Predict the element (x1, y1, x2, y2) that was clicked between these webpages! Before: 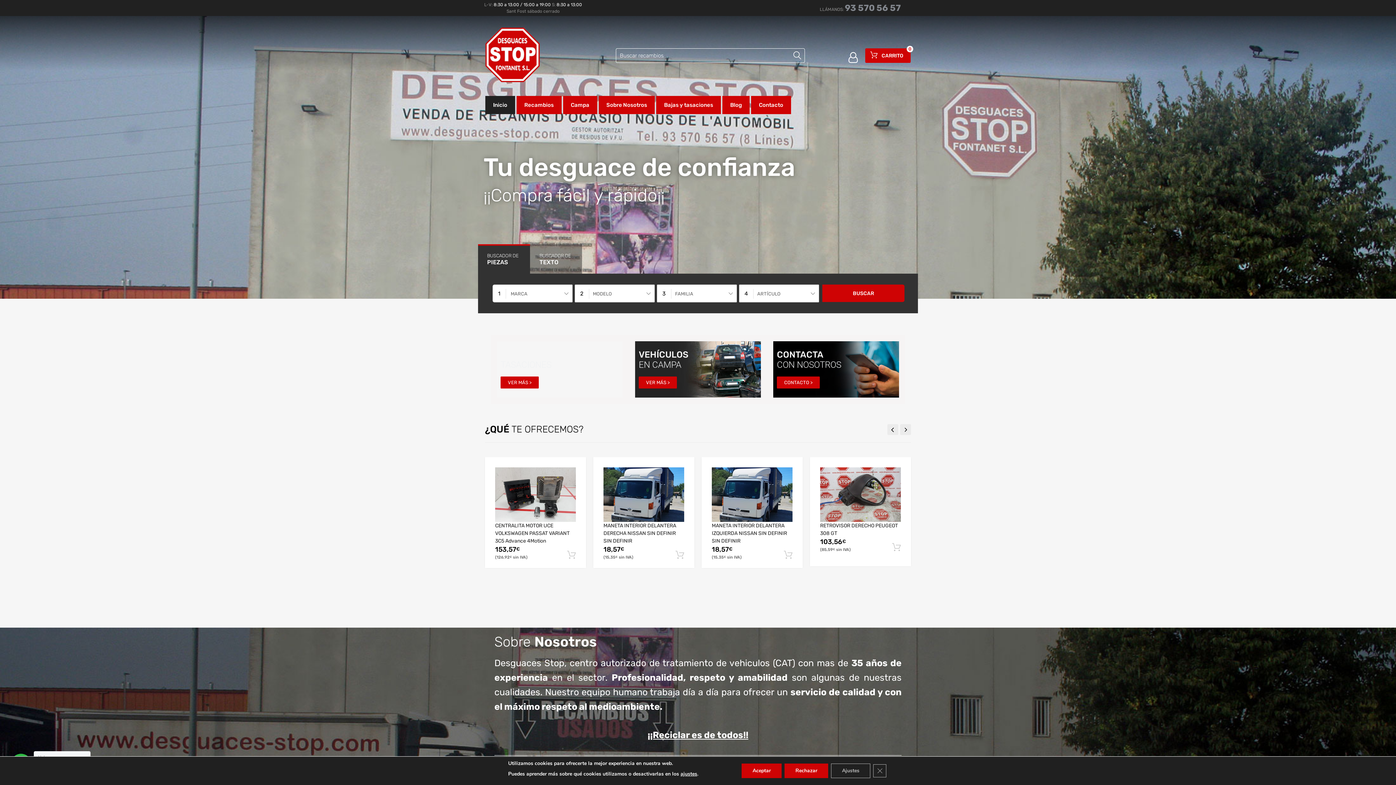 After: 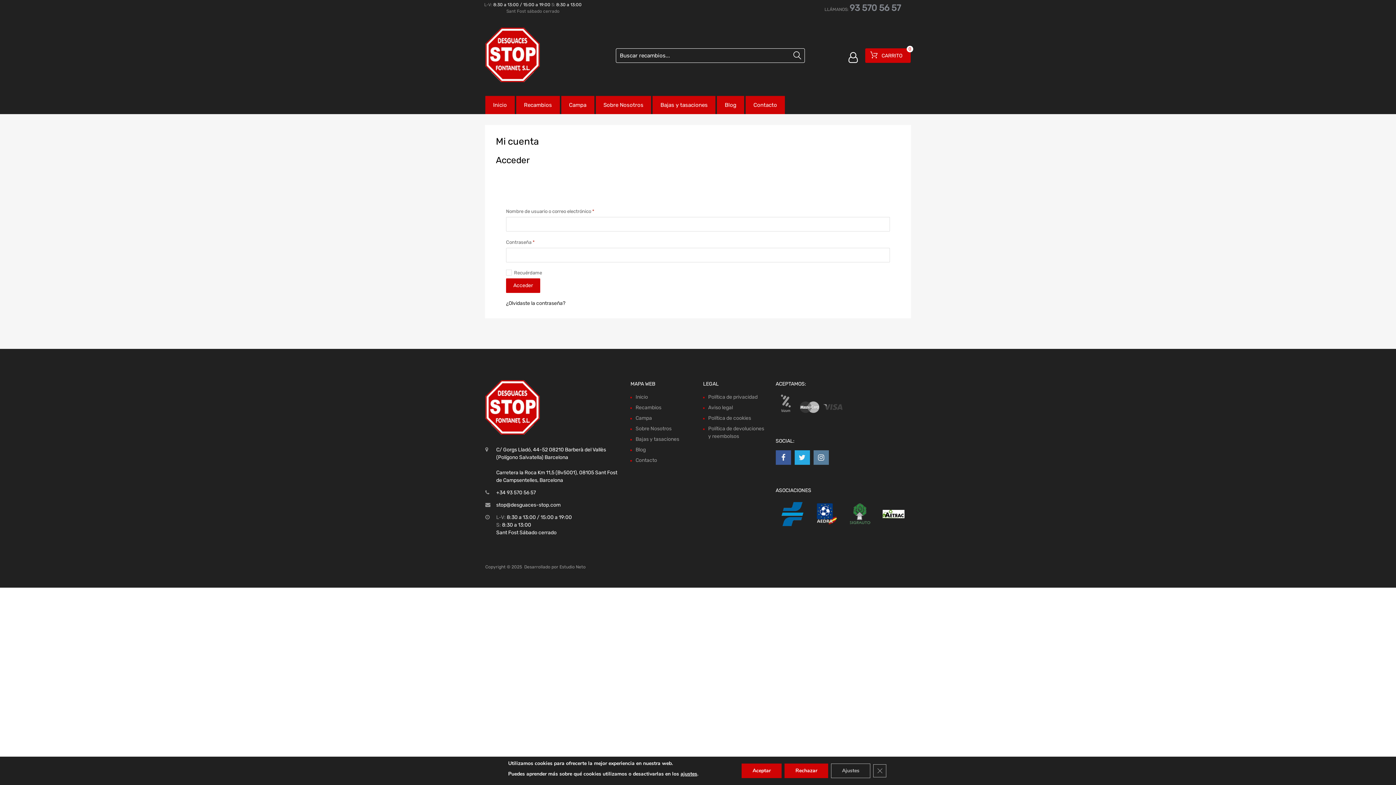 Action: bbox: (848, 56, 858, 62)